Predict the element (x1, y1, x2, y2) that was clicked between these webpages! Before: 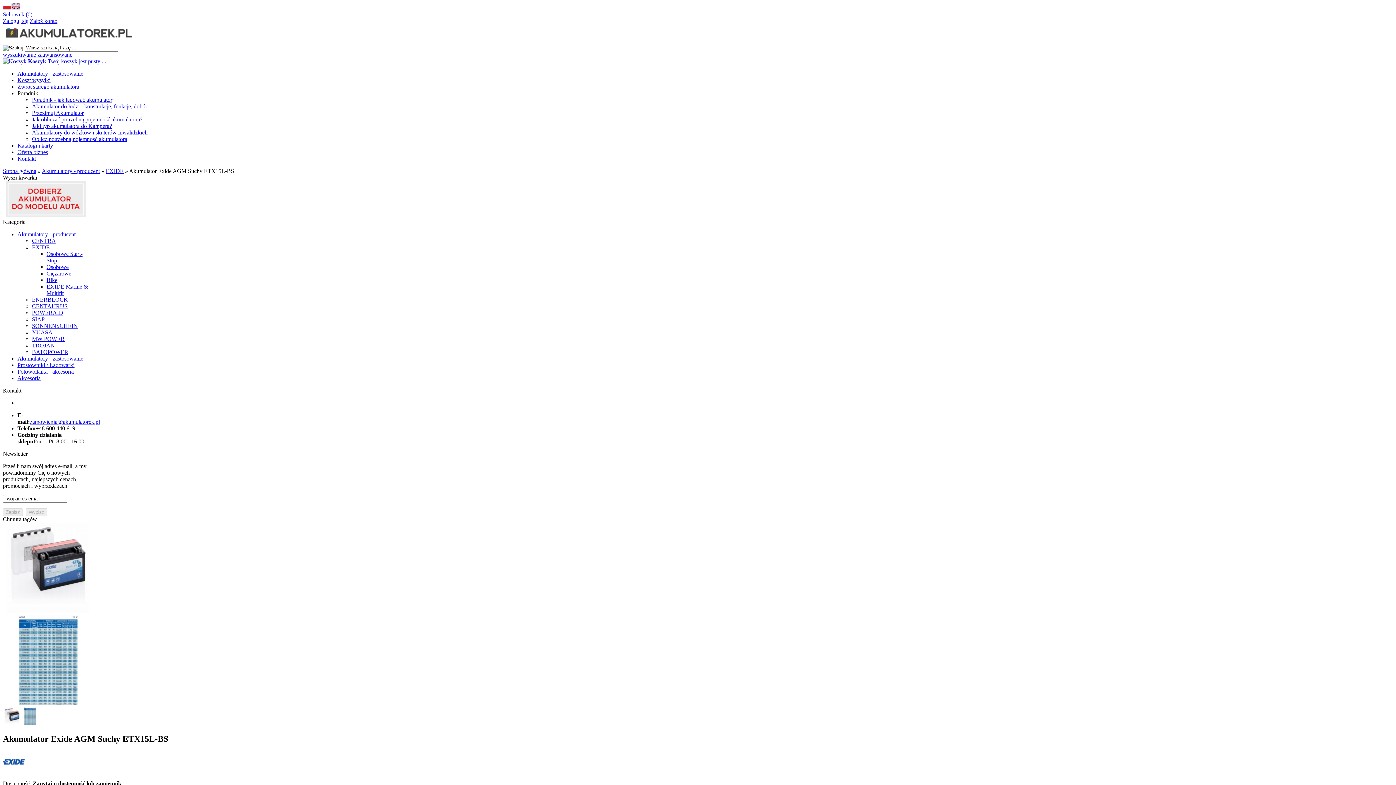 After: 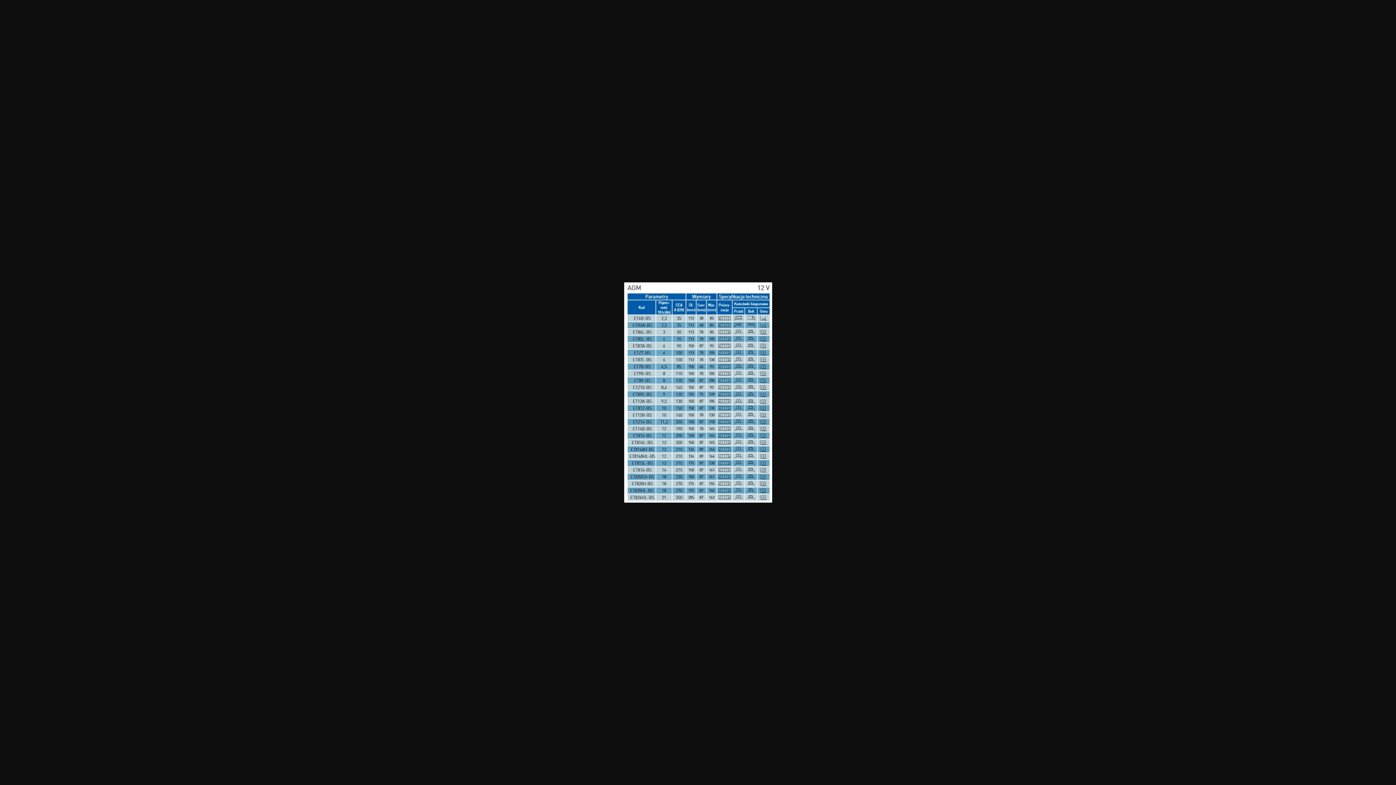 Action: bbox: (2, 701, 93, 707)